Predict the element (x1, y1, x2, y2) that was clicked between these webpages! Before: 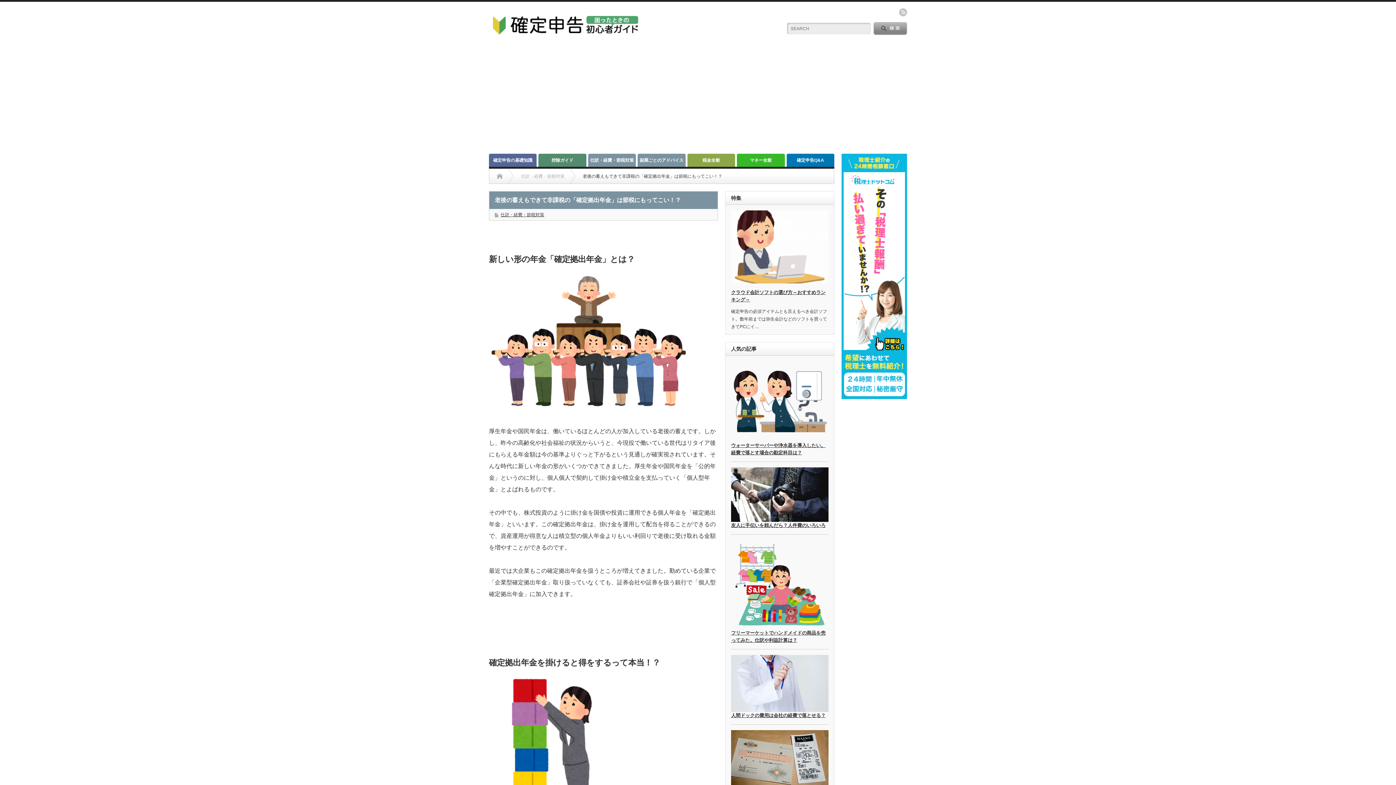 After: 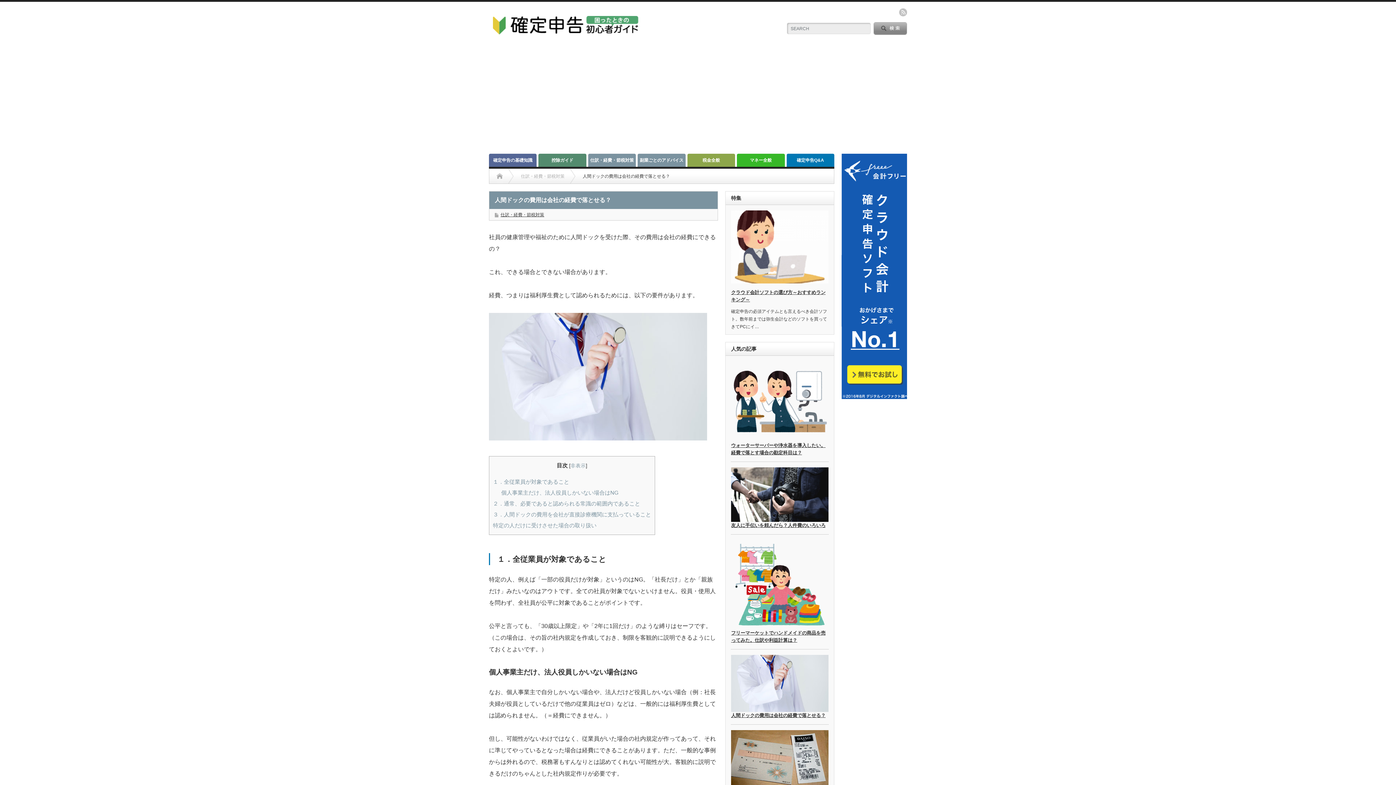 Action: label: 人間ドックの費用は会社の経費で落とせる？ bbox: (731, 713, 825, 718)